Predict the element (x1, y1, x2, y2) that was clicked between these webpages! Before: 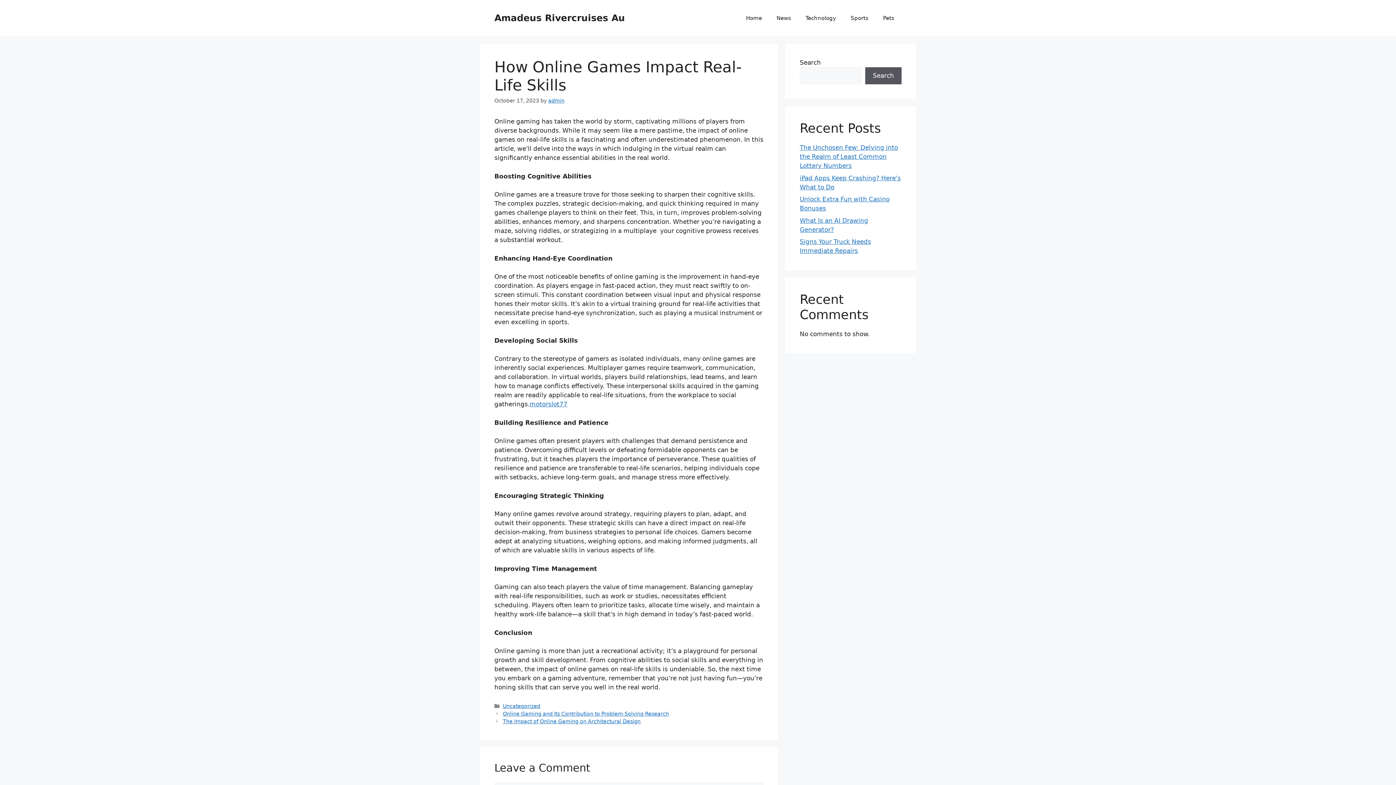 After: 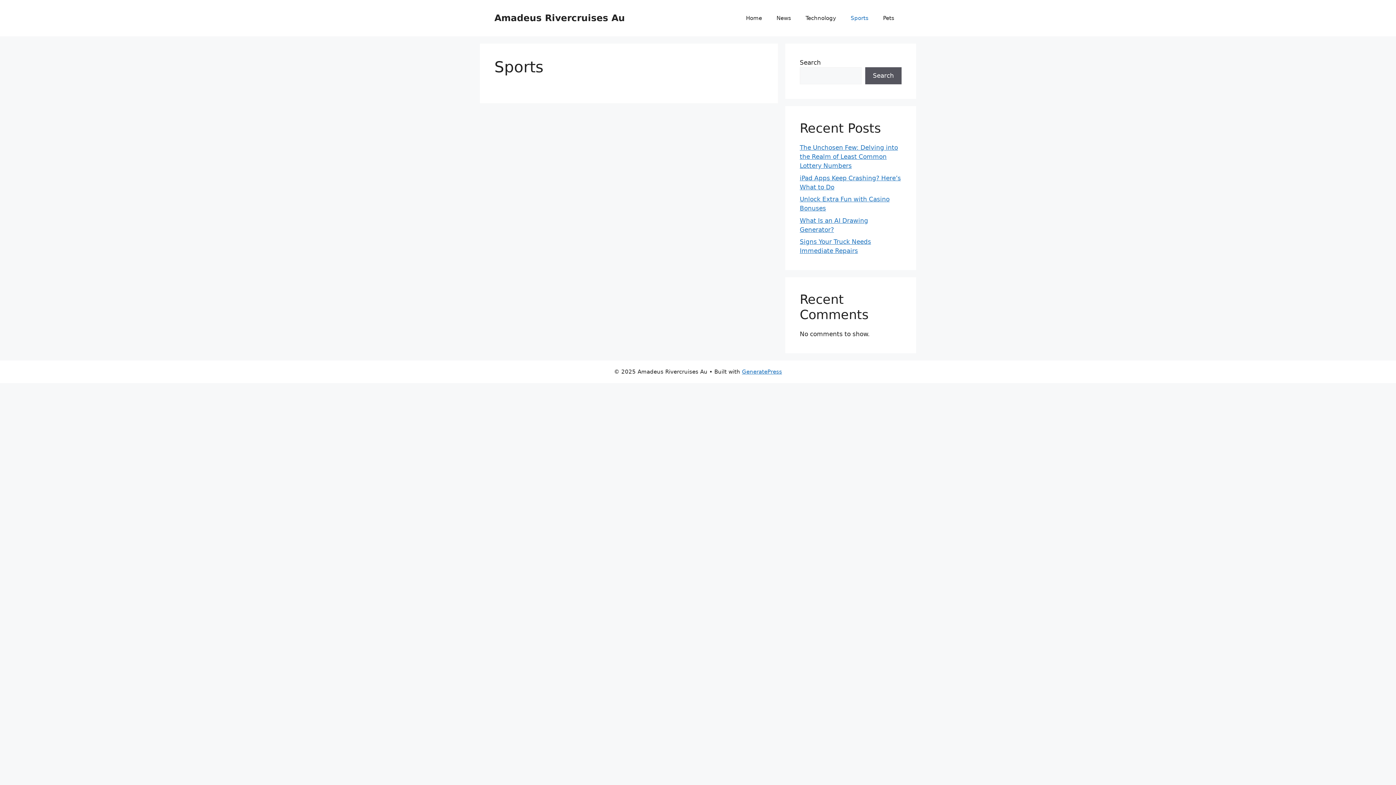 Action: bbox: (843, 7, 876, 29) label: Sports